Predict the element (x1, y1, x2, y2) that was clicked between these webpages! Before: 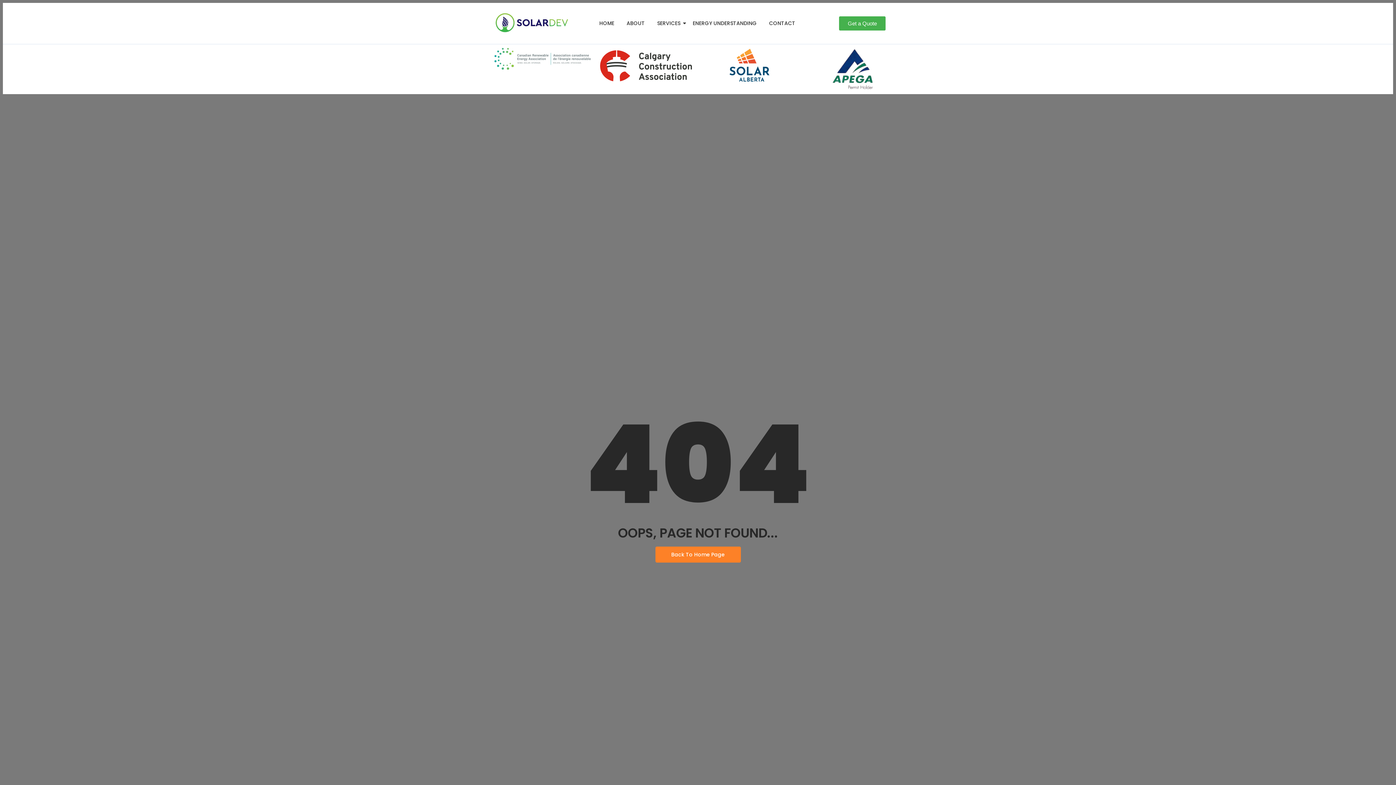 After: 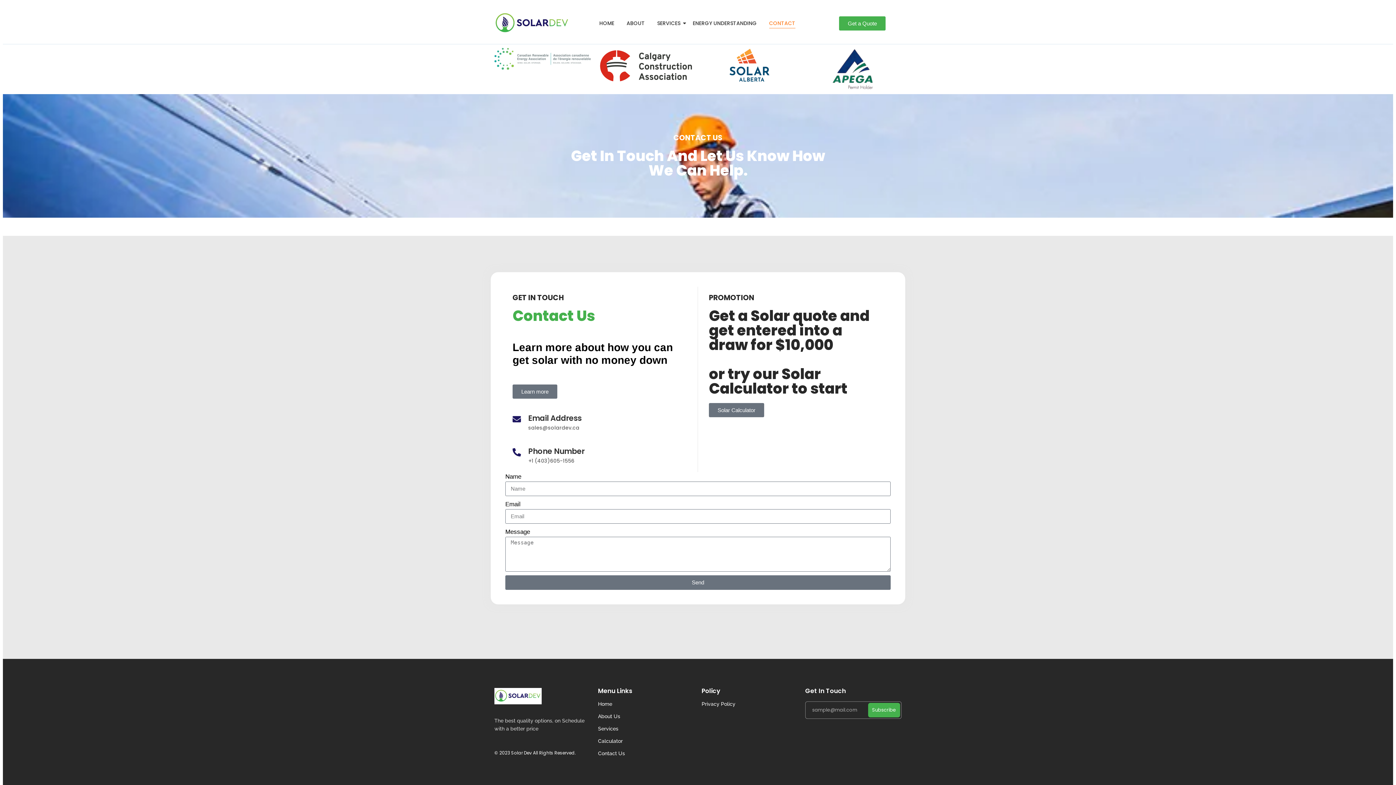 Action: label: CONTACT bbox: (766, 18, 798, 28)